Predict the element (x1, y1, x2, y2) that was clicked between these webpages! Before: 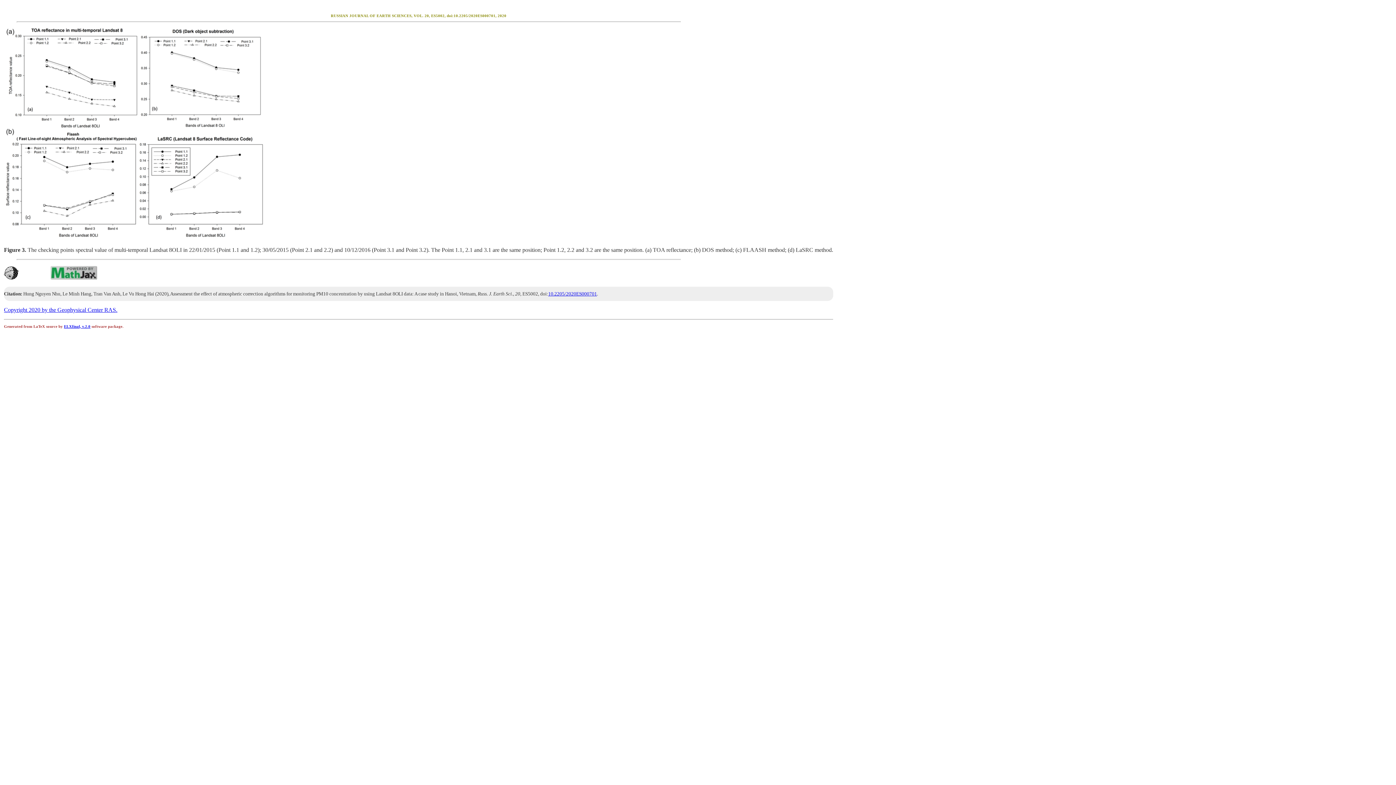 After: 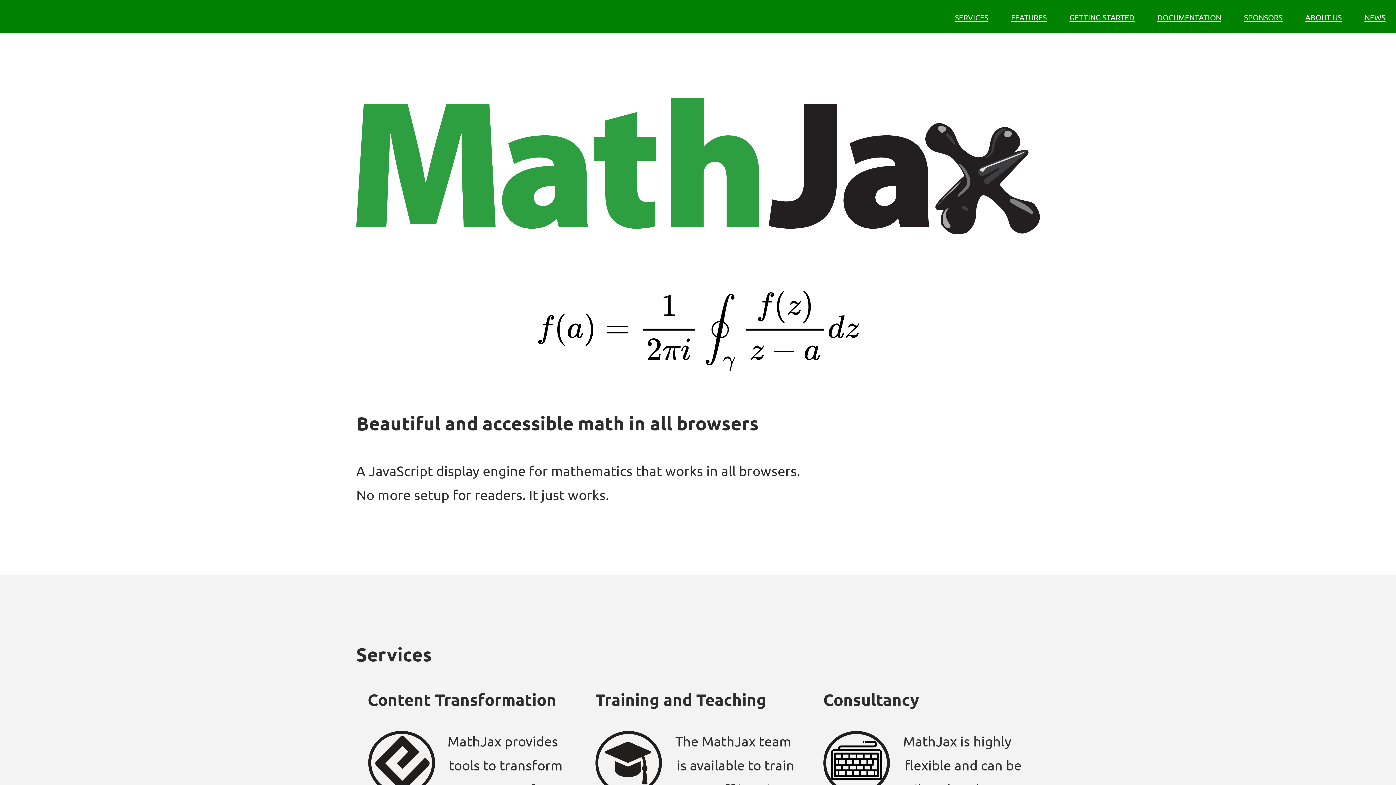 Action: bbox: (50, 274, 97, 280)